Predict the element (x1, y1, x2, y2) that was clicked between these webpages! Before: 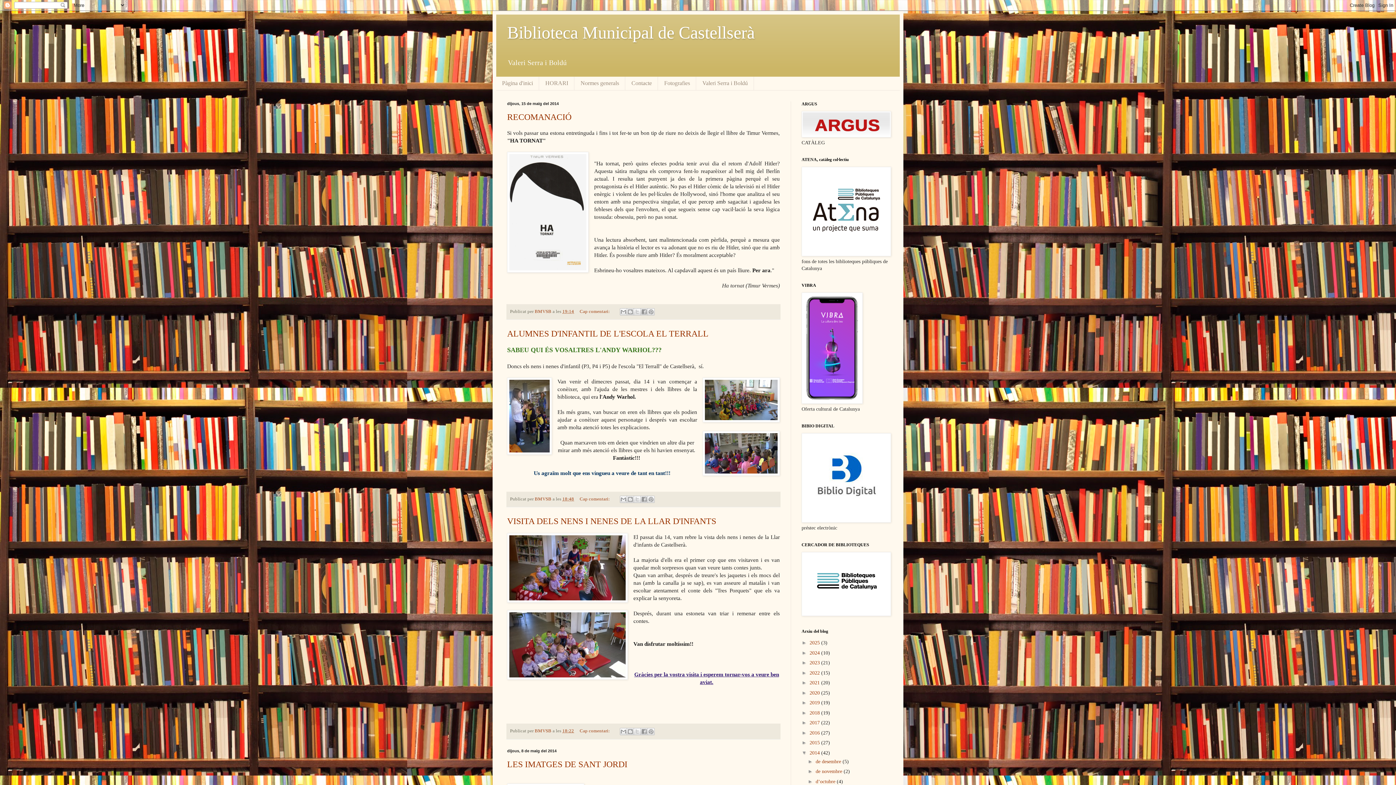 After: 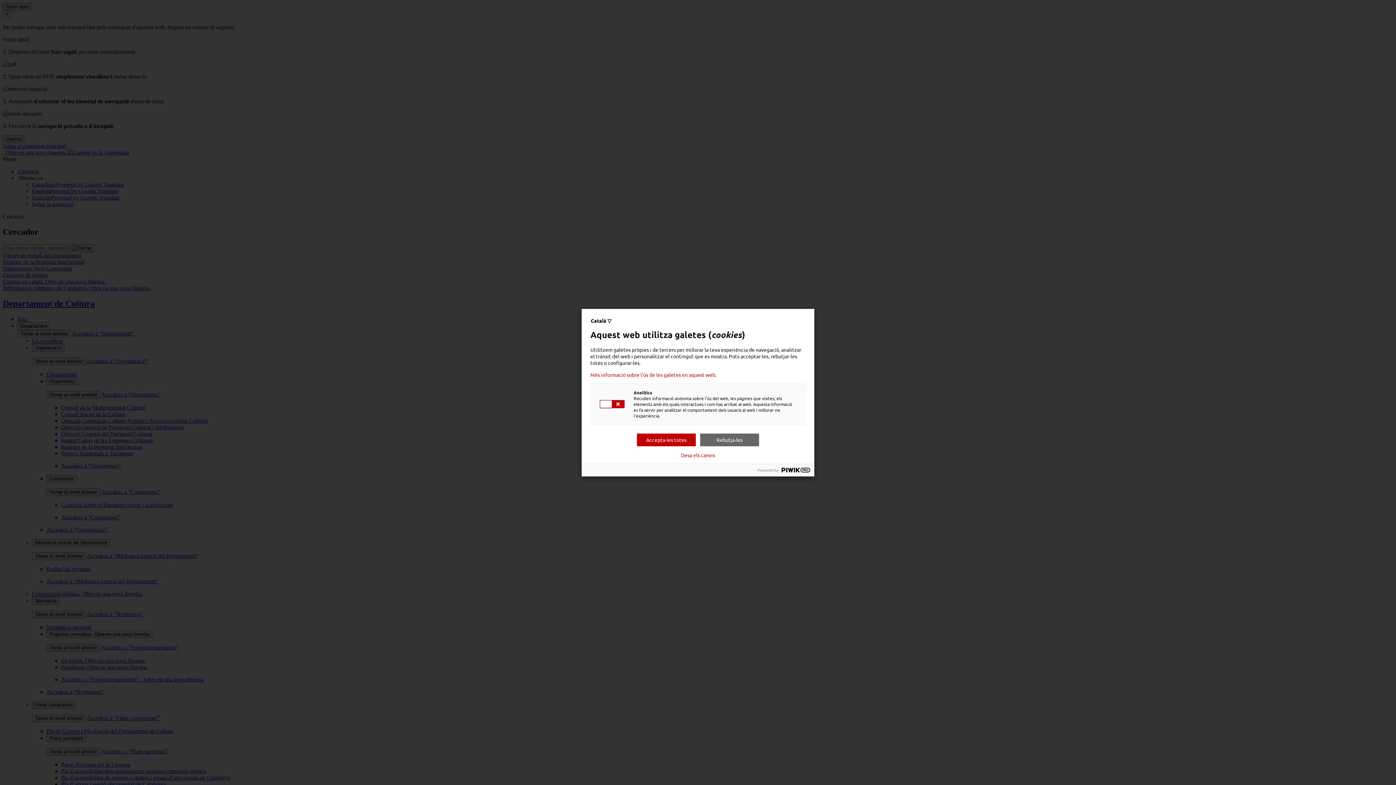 Action: bbox: (801, 399, 862, 405)